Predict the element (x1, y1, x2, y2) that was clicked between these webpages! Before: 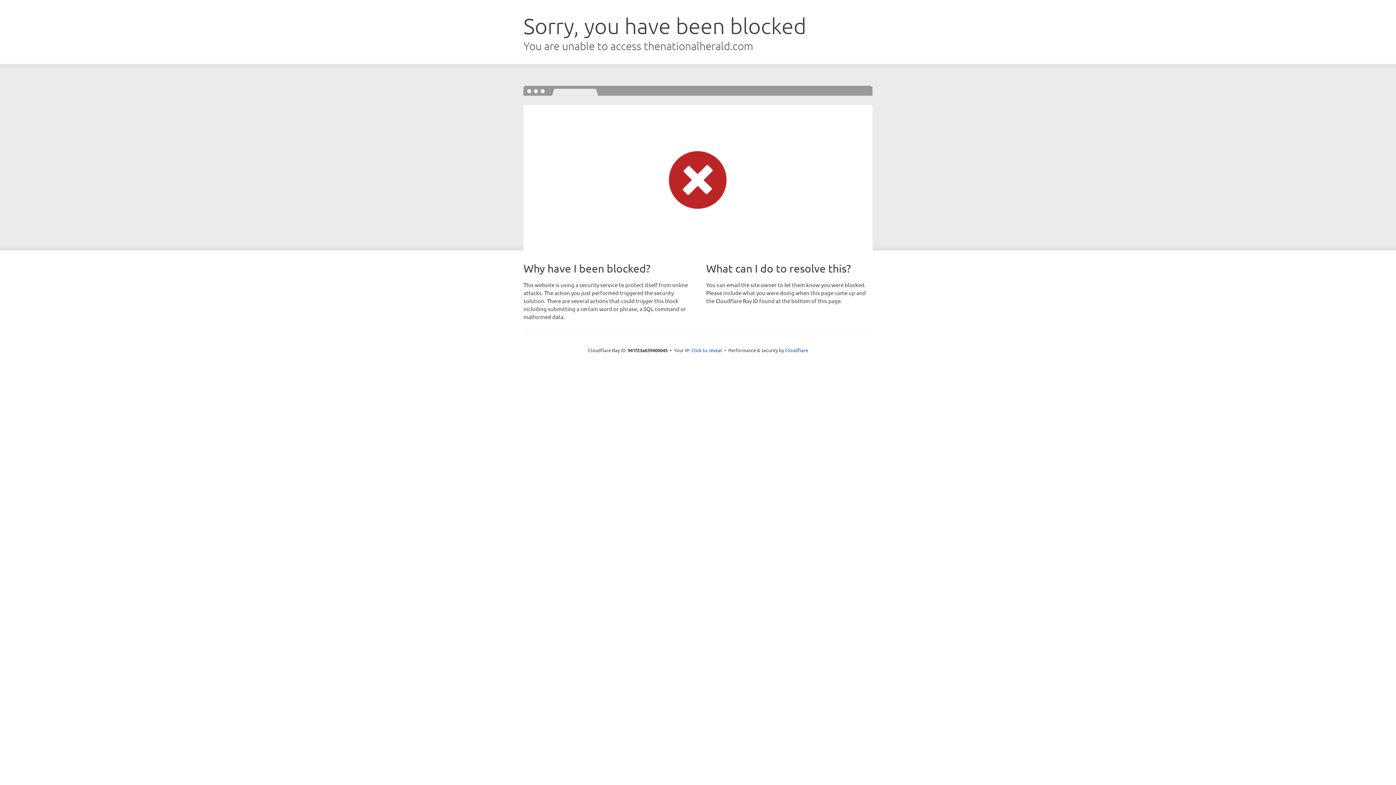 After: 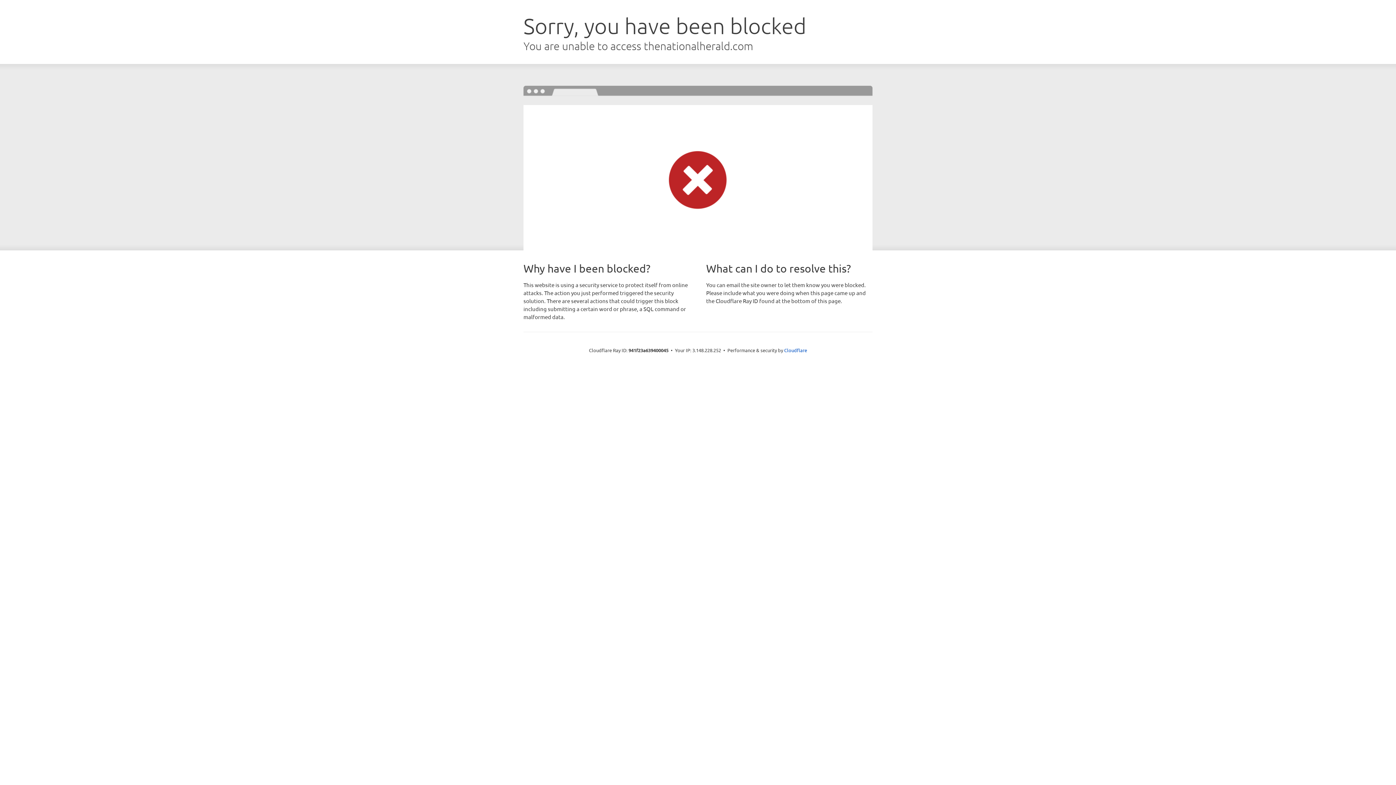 Action: bbox: (691, 346, 722, 353) label: Click to reveal